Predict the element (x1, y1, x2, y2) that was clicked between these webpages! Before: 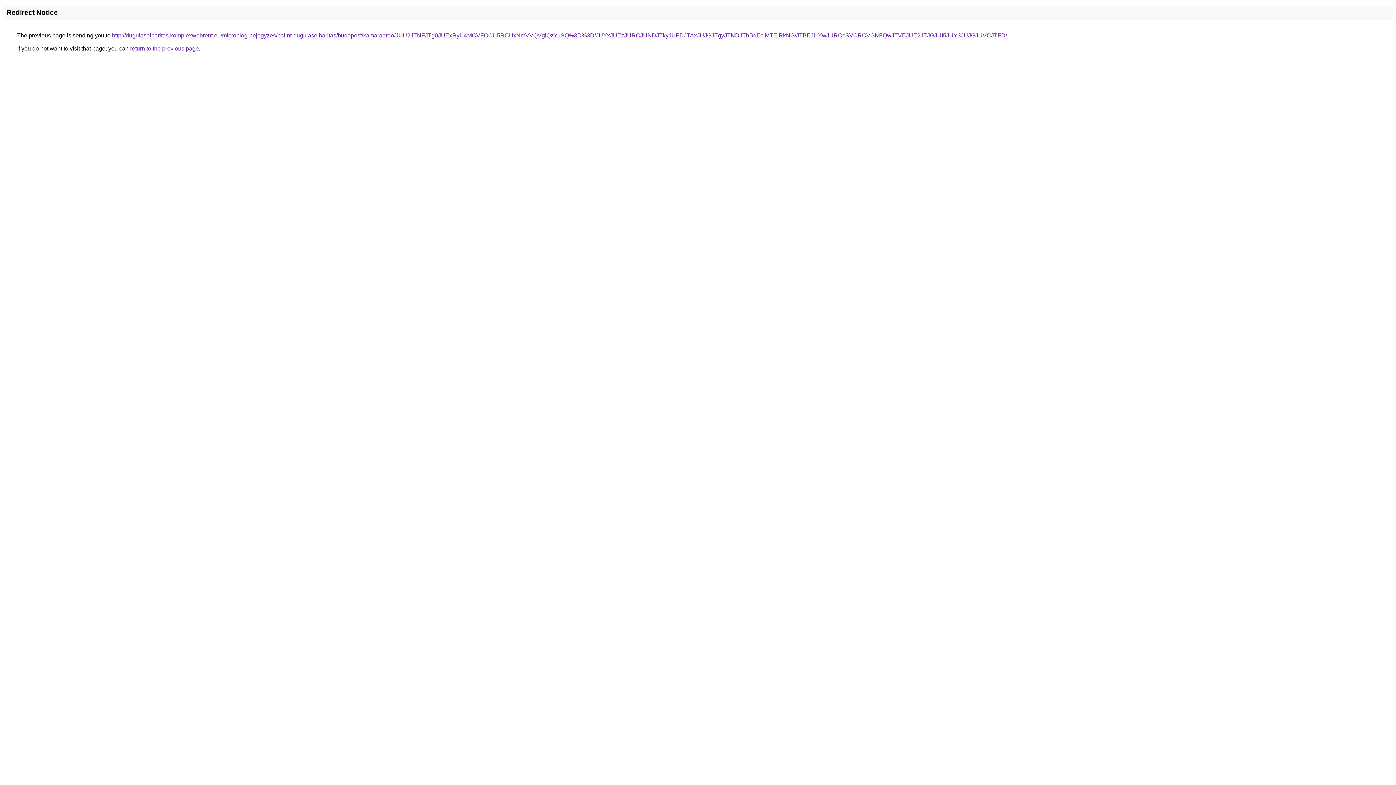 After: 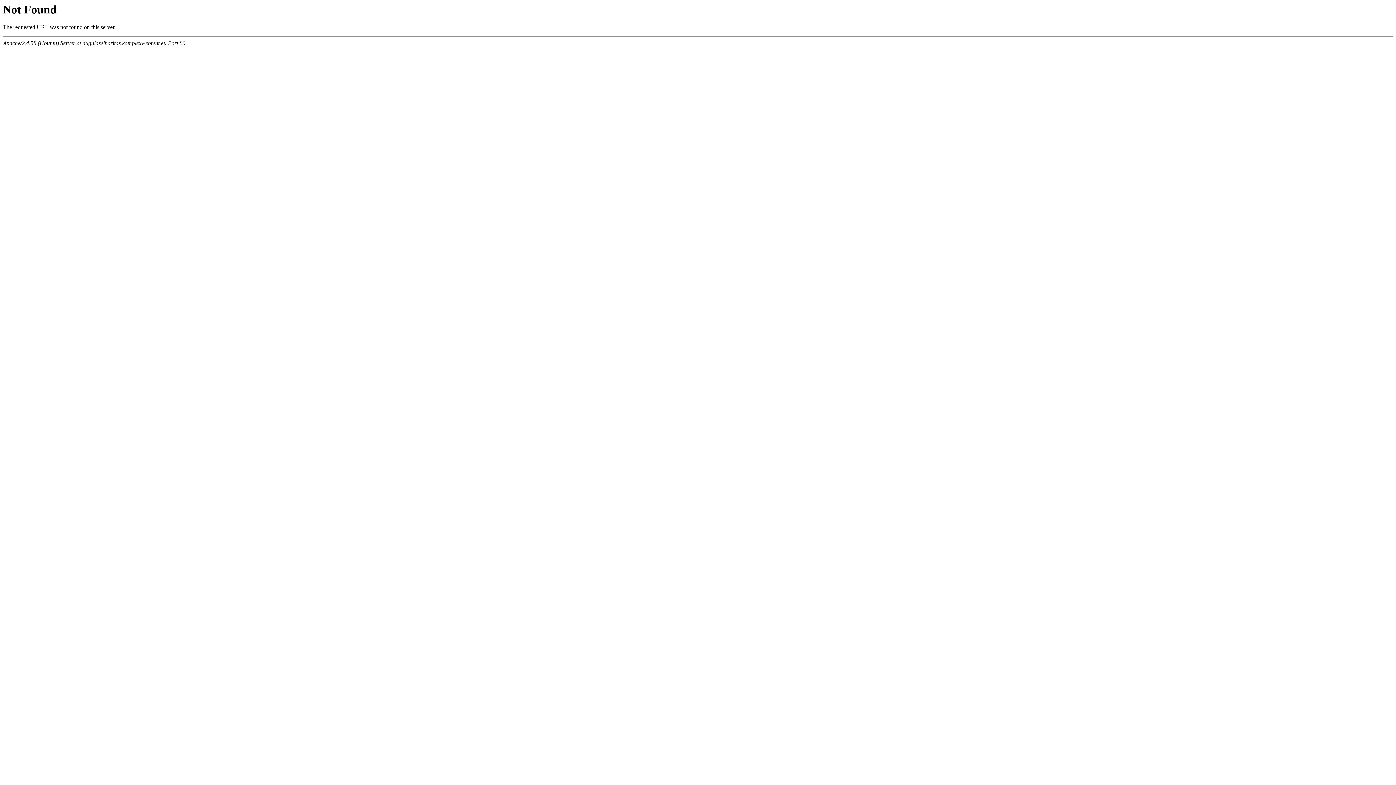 Action: bbox: (112, 32, 1007, 38) label: http://dugulaselharitas.komplexwebrent.eu/microblog-bejegyzes/balint-dugulaselharitas/budapest/kamaraerdo/JUU2JTNFJTg0JUExRyU4MCVFOCU5RCUxNmVVQVglQzYuSQ%3D%3D/JUYxJUEzJURCJUNDJTkyJUFDJTAxJUJGJTgyJTNDJThBdEclMTElRkNG/JTBEJUYwJURCcSVCRCVGNFQwJTVEJUE2JTJGJUI5JUY3JUJGJUVCJTFD/